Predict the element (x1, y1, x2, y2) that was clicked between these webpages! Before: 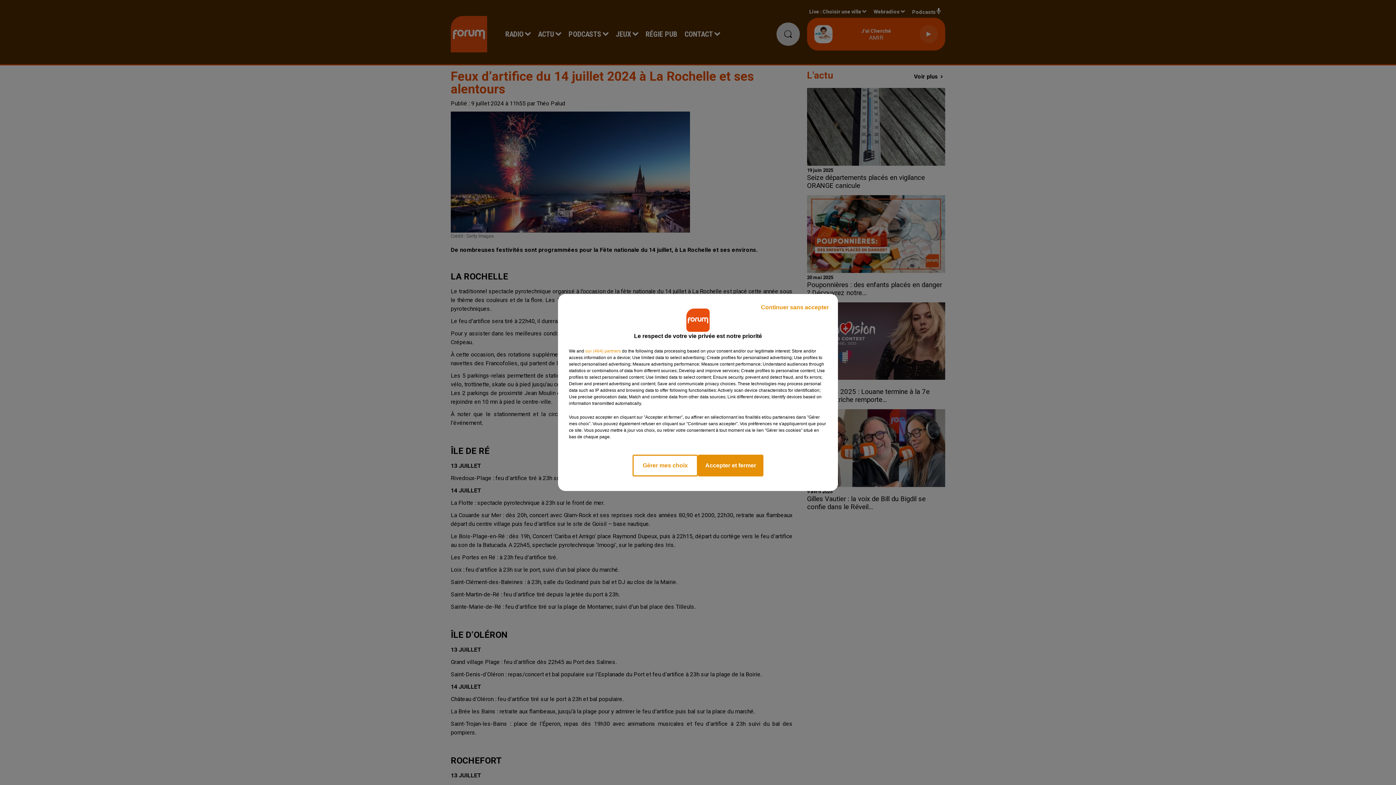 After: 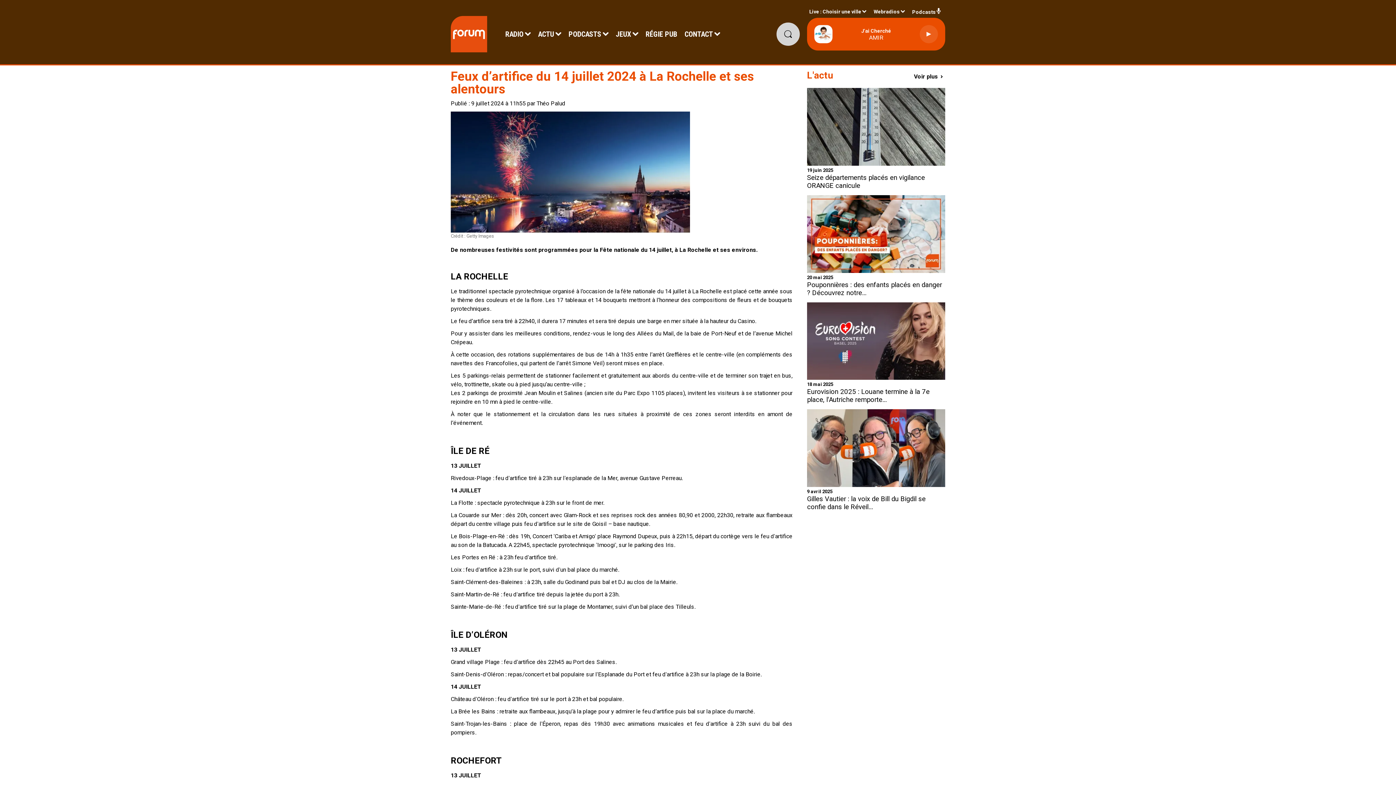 Action: label: Accepter et fermer bbox: (698, 454, 763, 476)